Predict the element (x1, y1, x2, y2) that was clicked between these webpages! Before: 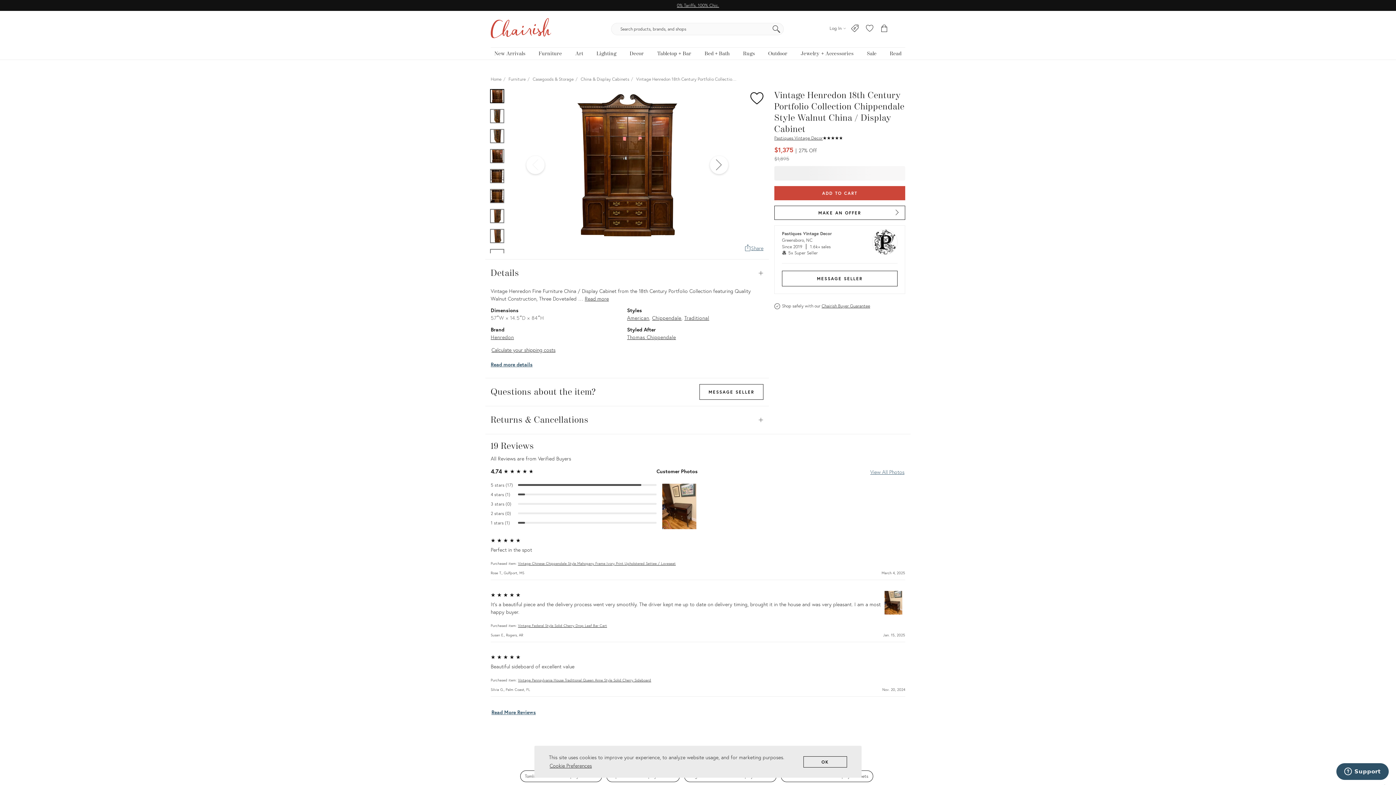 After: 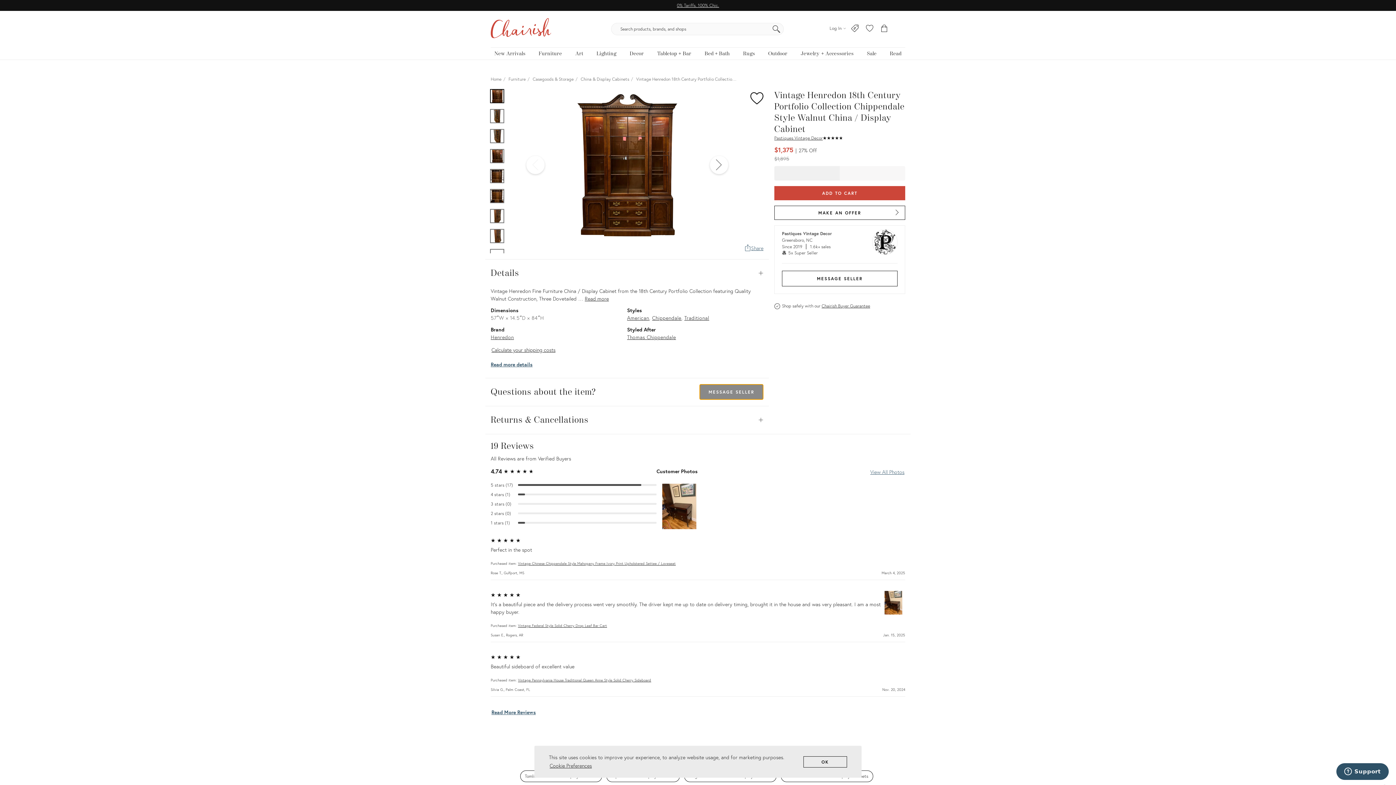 Action: label: MESSAGE SELLER bbox: (699, 384, 763, 400)